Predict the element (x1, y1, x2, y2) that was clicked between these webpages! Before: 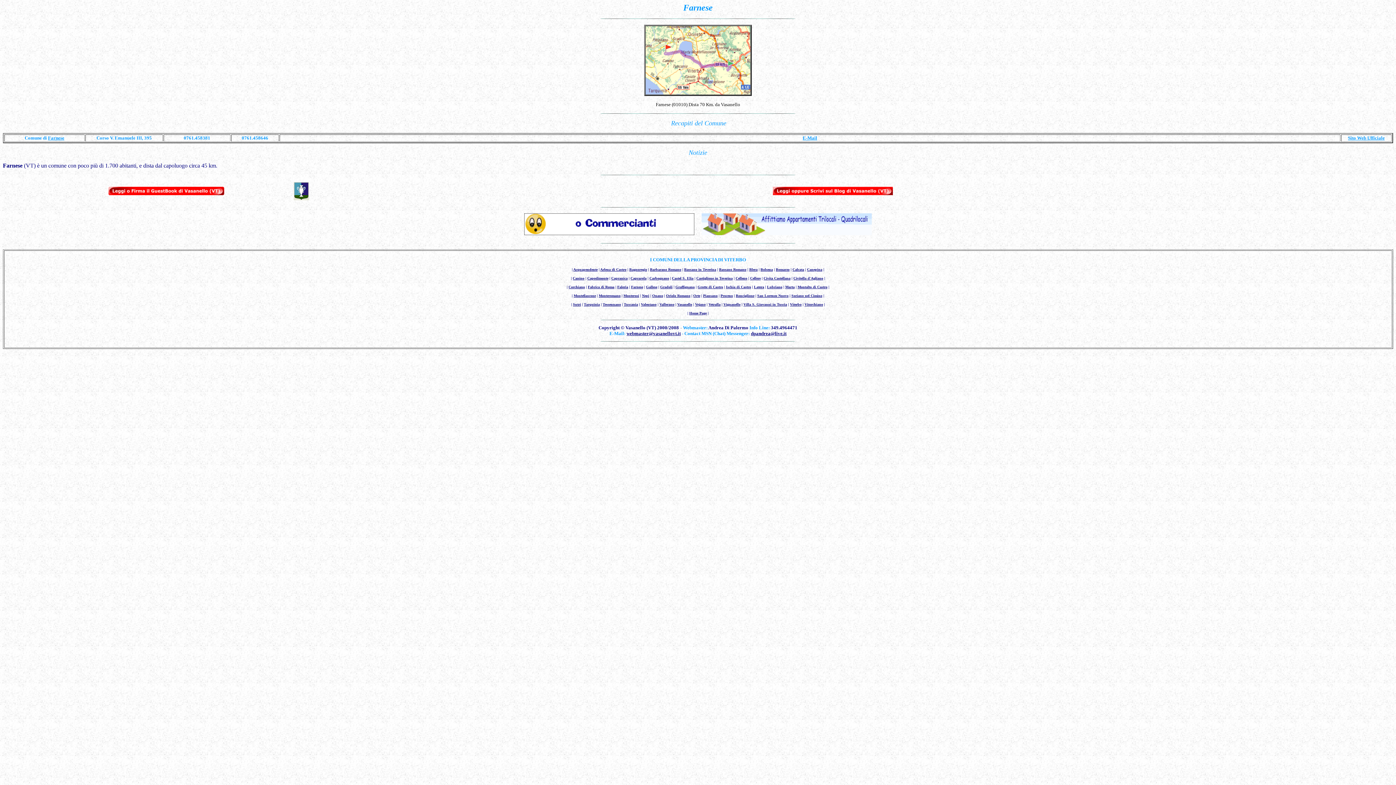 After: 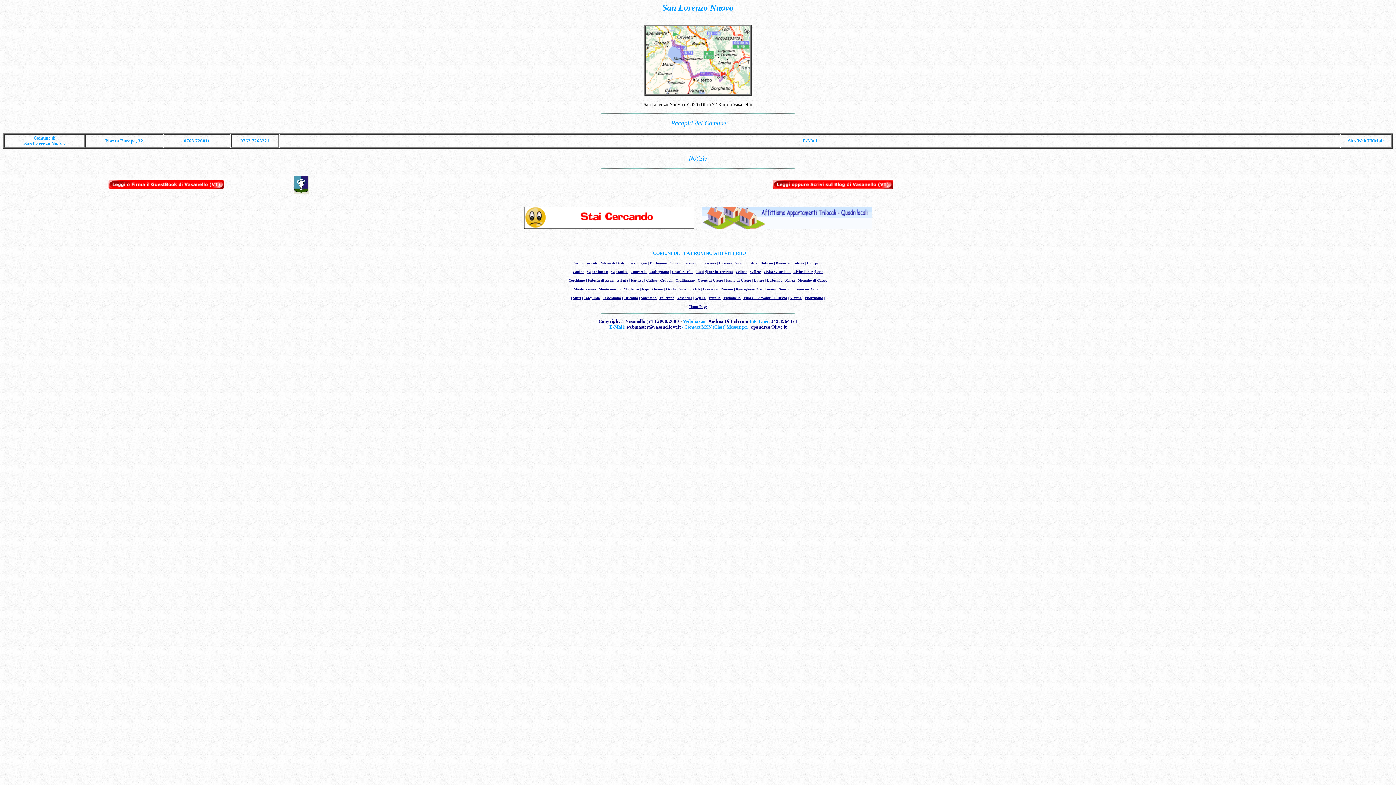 Action: label: San Lorenzo Nuovo bbox: (757, 293, 788, 297)